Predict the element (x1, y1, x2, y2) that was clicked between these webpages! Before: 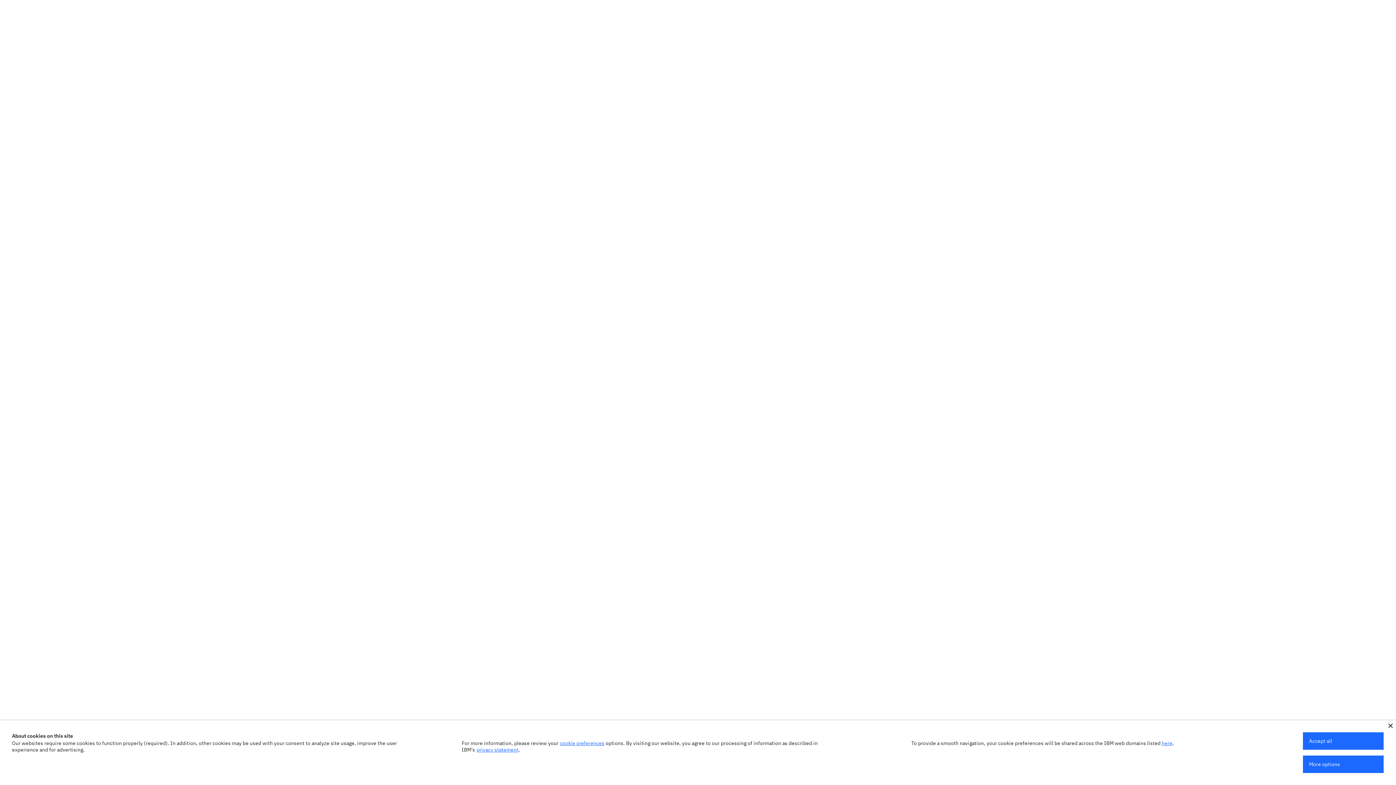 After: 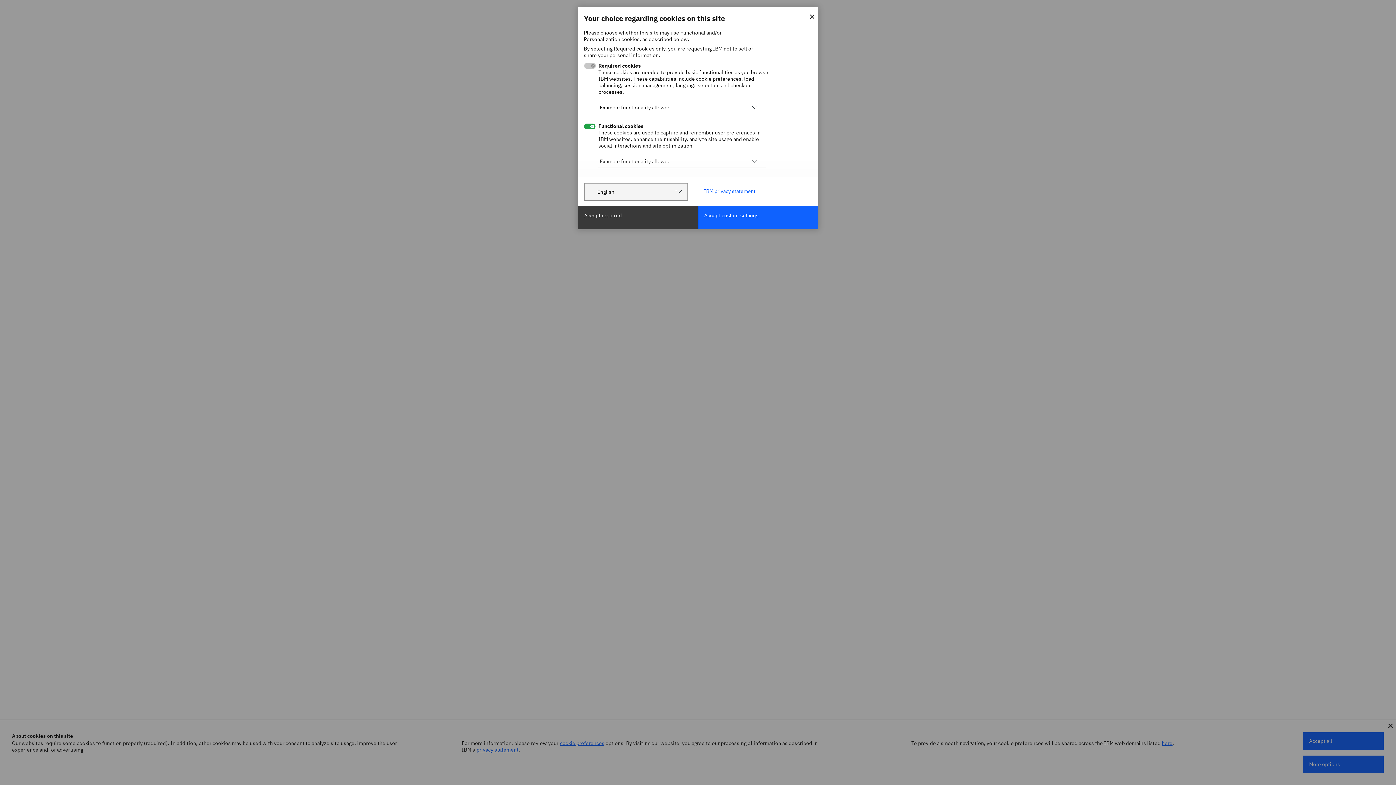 Action: label: More options bbox: (1303, 756, 1384, 773)